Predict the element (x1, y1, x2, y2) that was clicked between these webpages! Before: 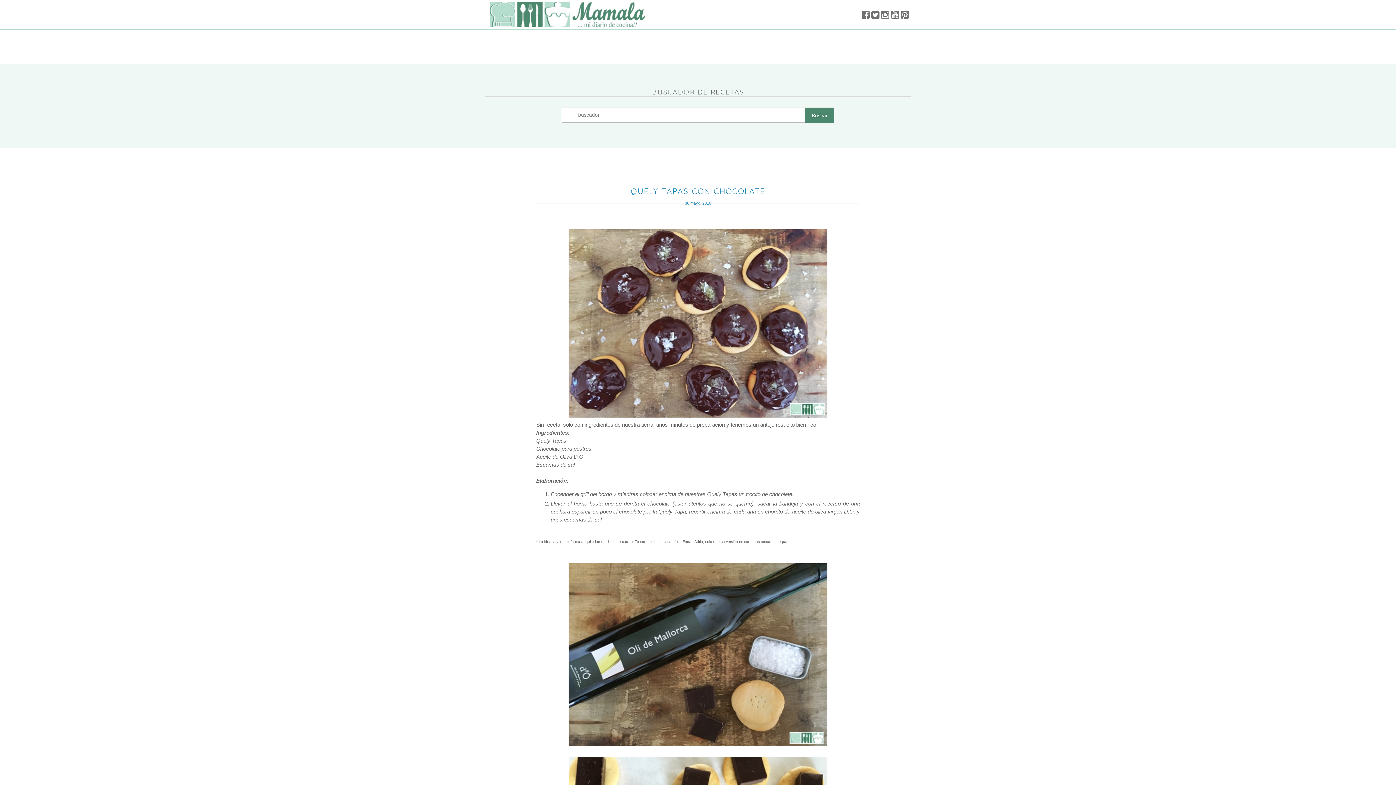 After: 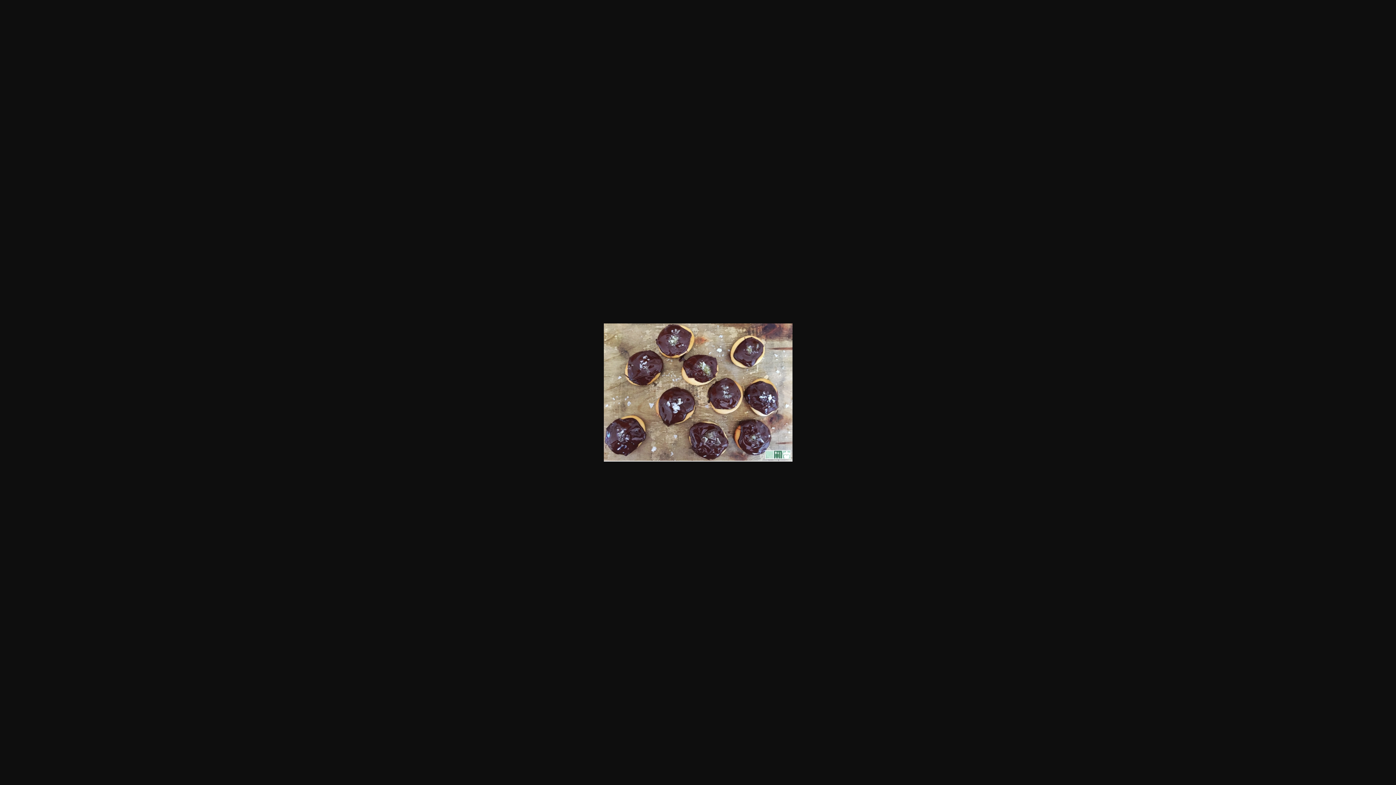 Action: bbox: (568, 413, 827, 420)